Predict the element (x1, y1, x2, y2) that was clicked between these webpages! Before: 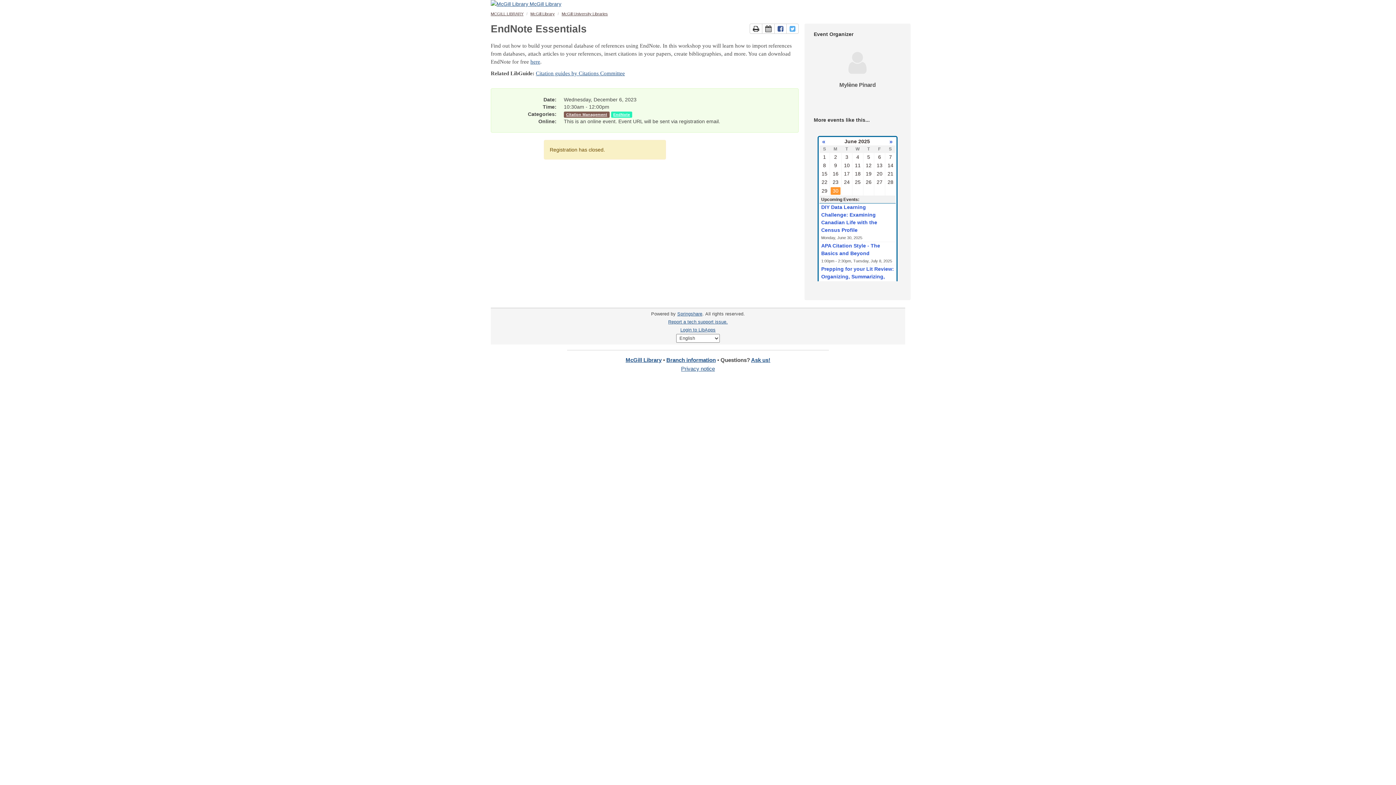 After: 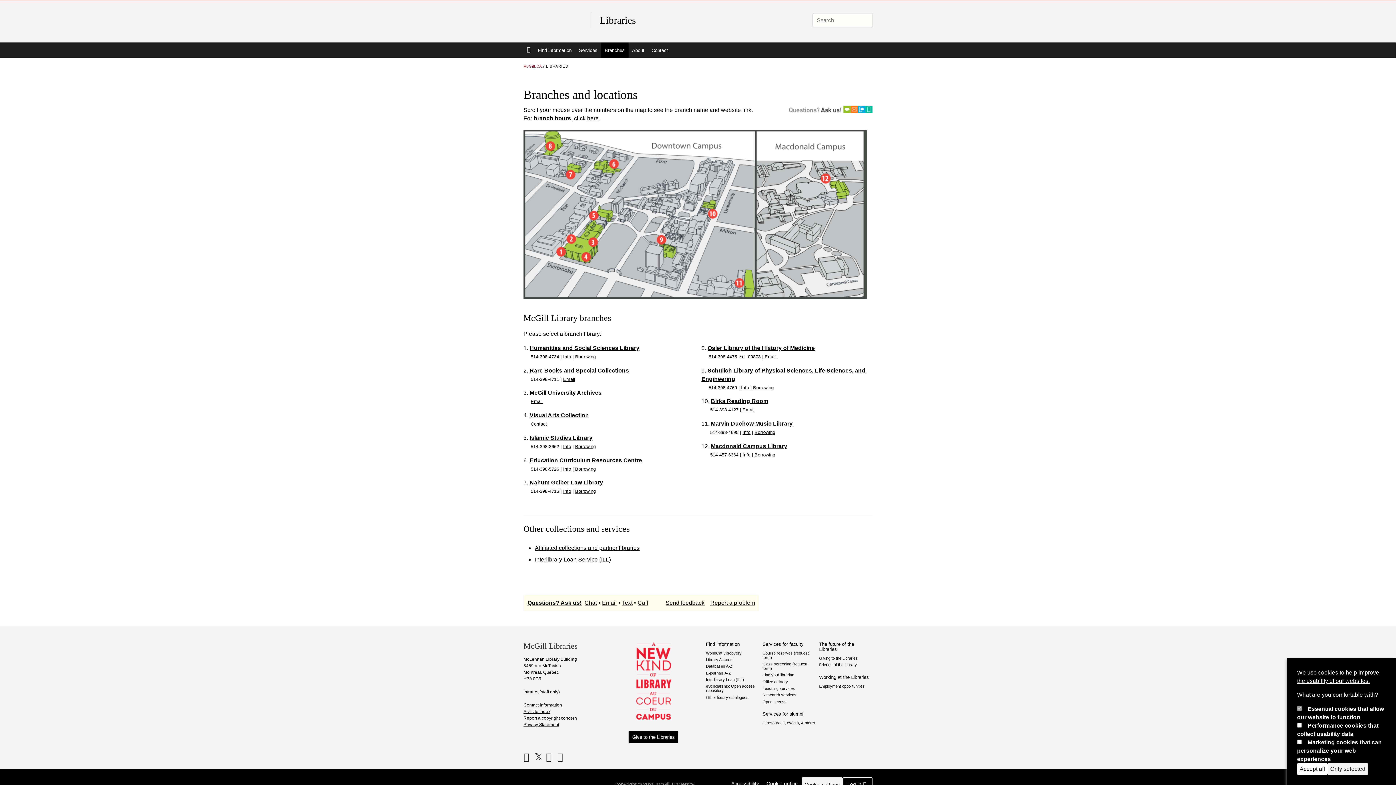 Action: bbox: (666, 357, 716, 363) label: Branch information